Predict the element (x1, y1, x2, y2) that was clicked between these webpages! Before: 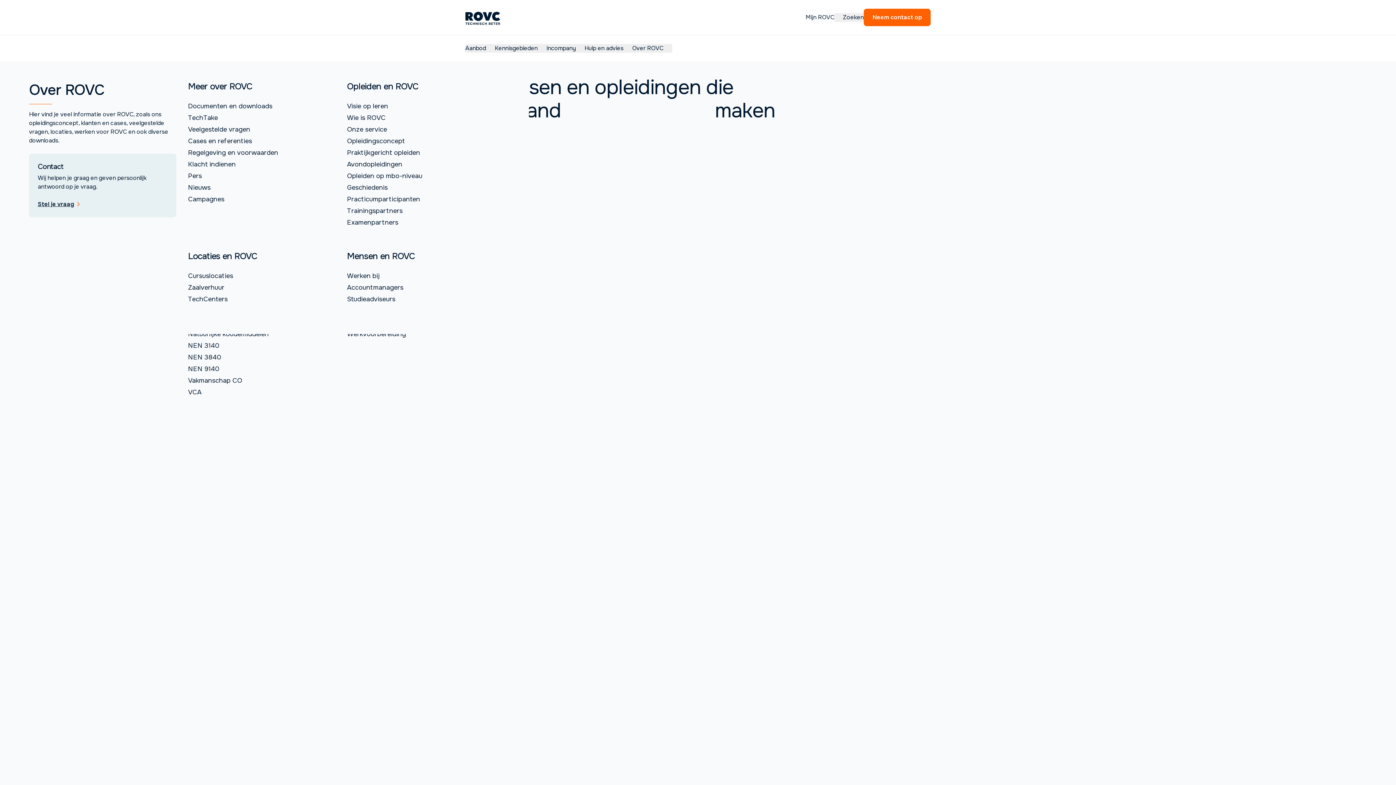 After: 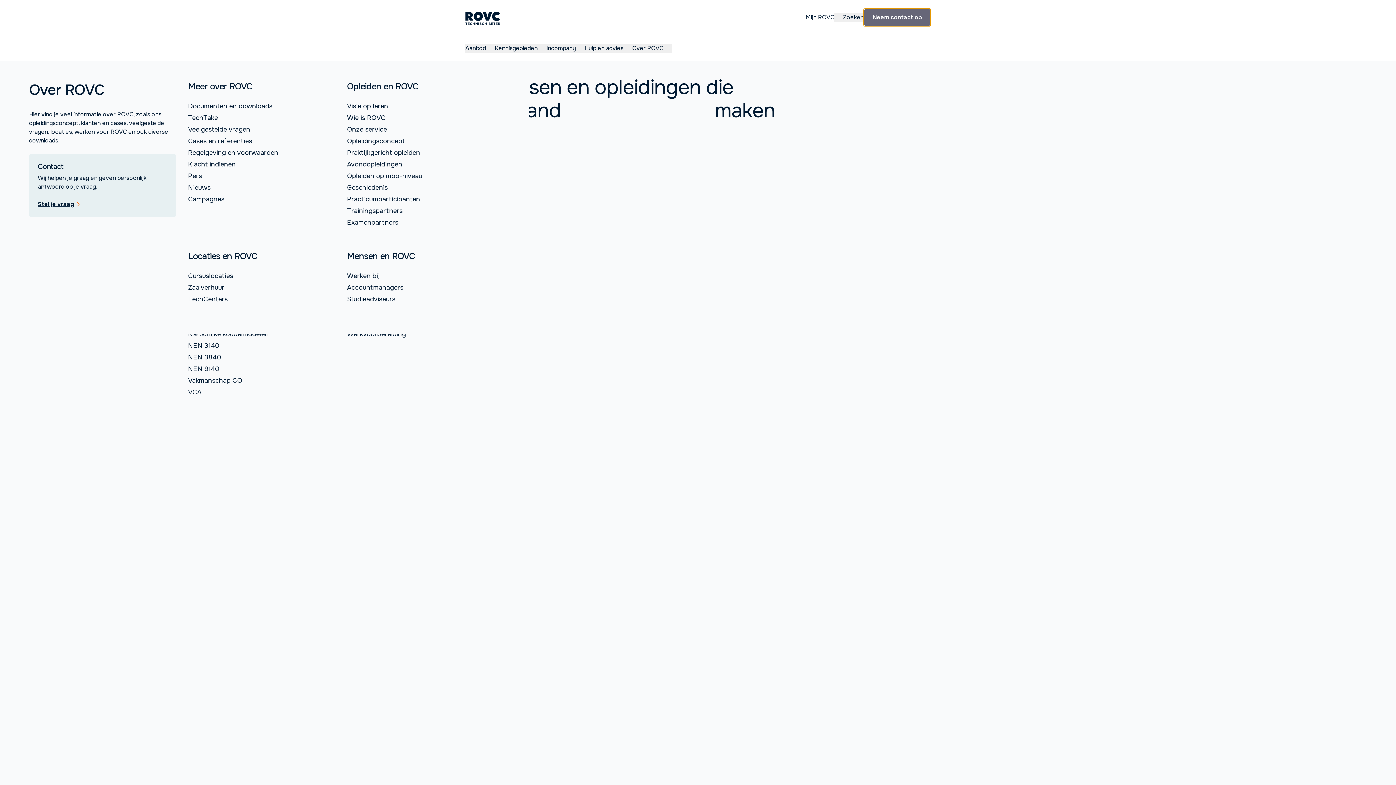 Action: bbox: (864, 8, 930, 26) label: Neem contact op